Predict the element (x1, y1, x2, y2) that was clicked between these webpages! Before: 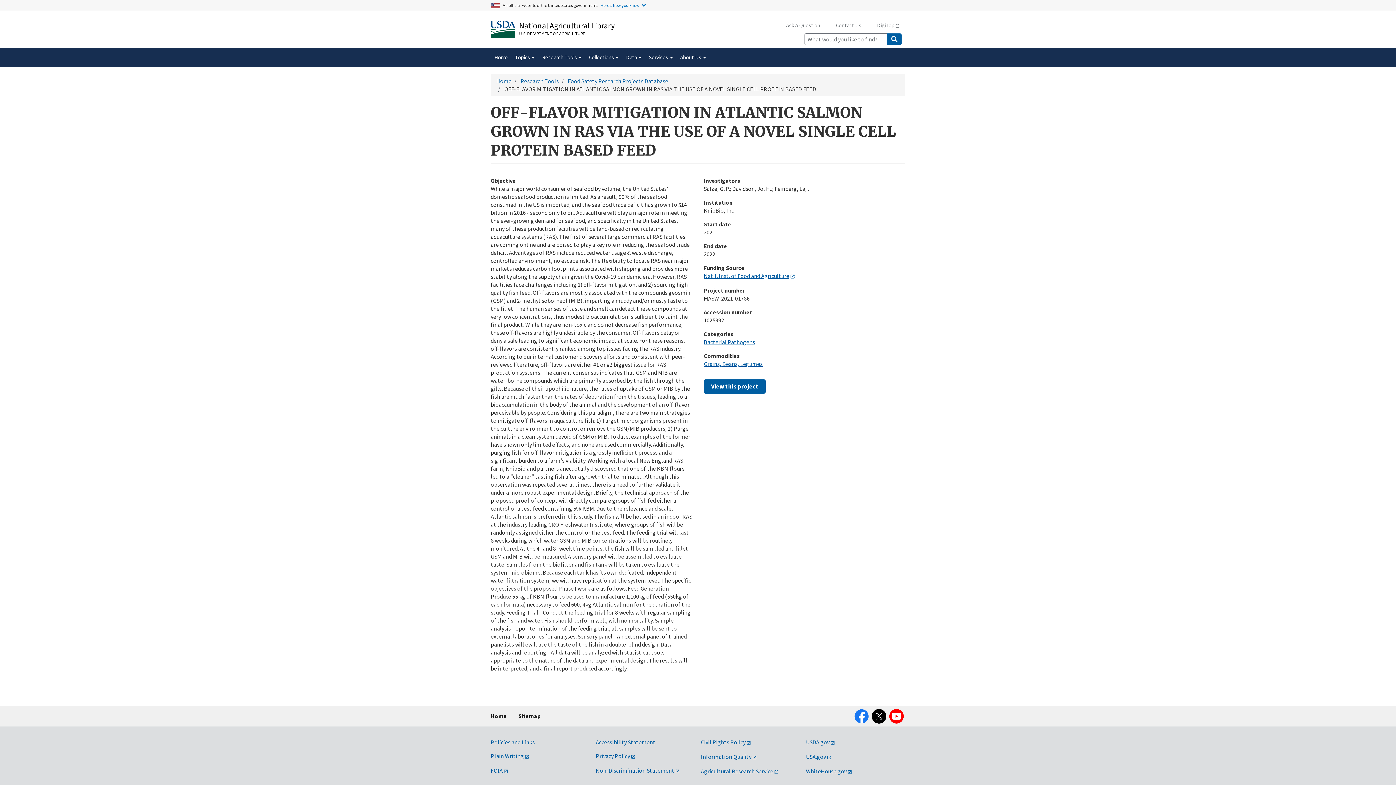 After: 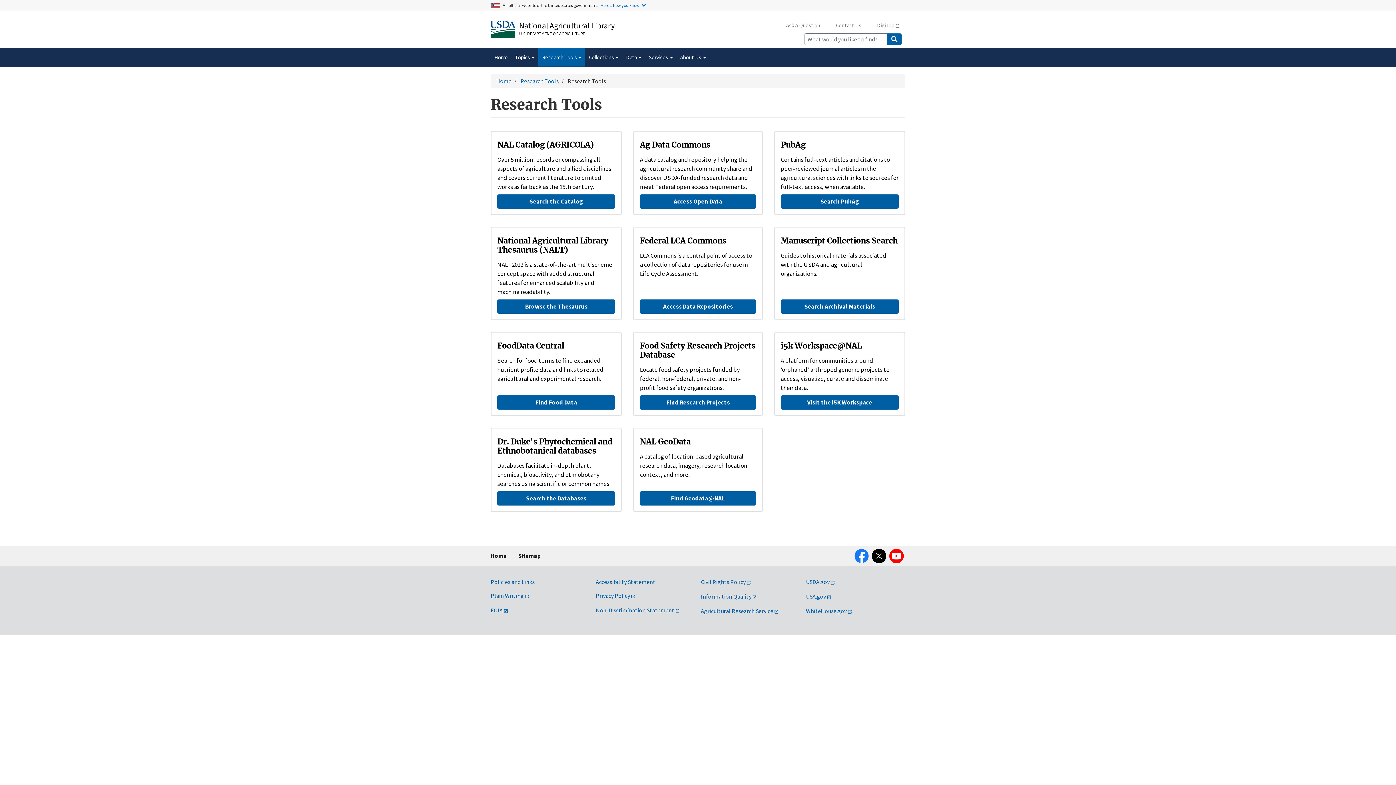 Action: label: Research Tools bbox: (520, 77, 558, 84)